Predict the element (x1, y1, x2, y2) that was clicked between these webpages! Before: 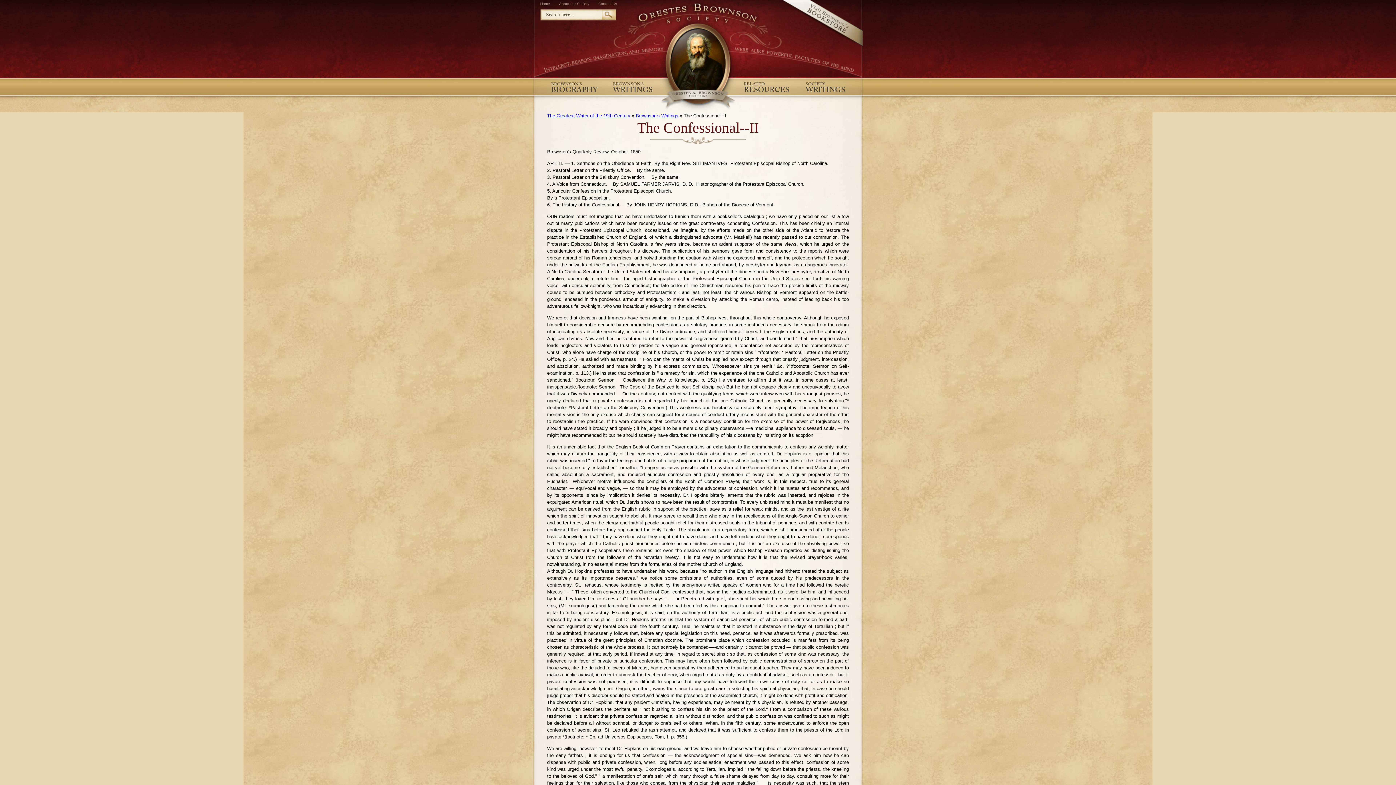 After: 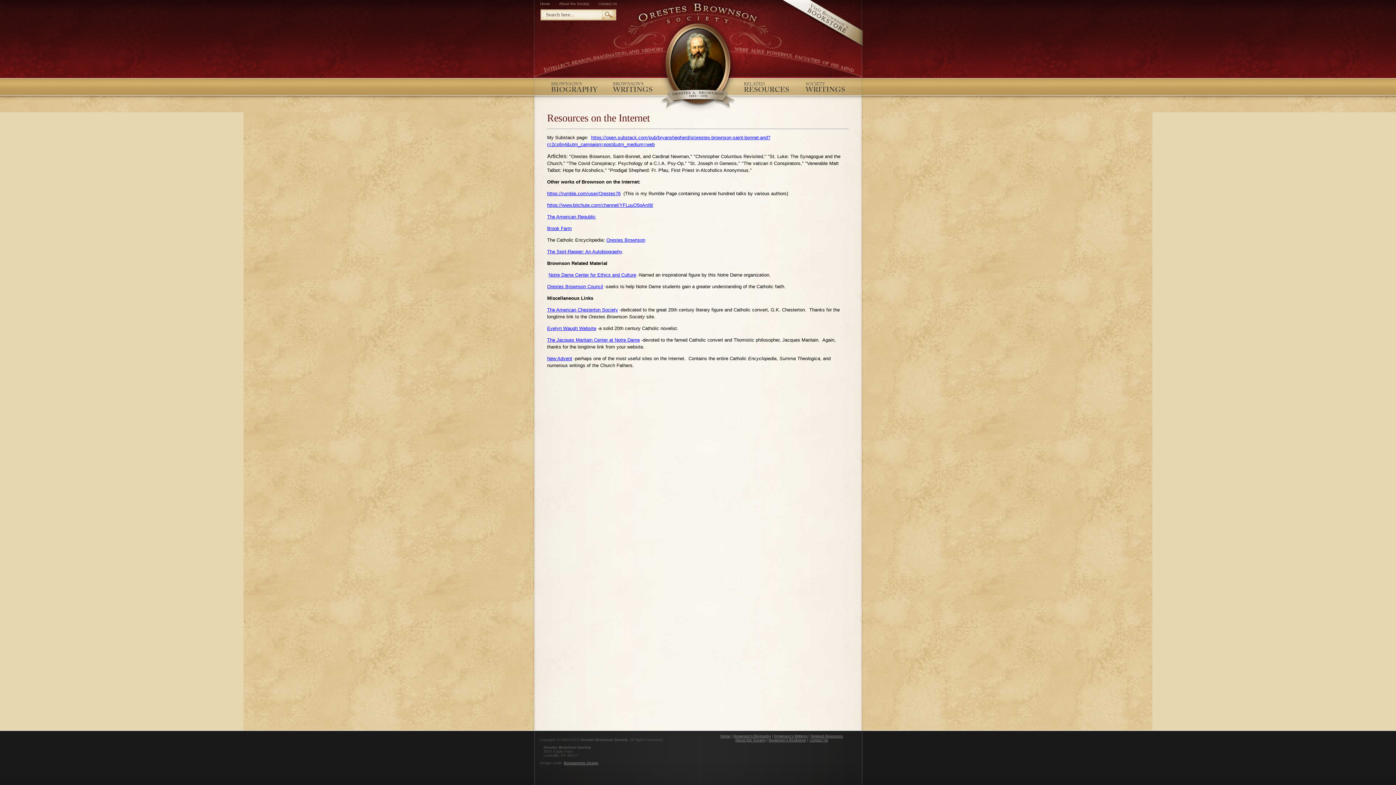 Action: bbox: (744, 82, 789, 97) label: RELATED
RESOURCES